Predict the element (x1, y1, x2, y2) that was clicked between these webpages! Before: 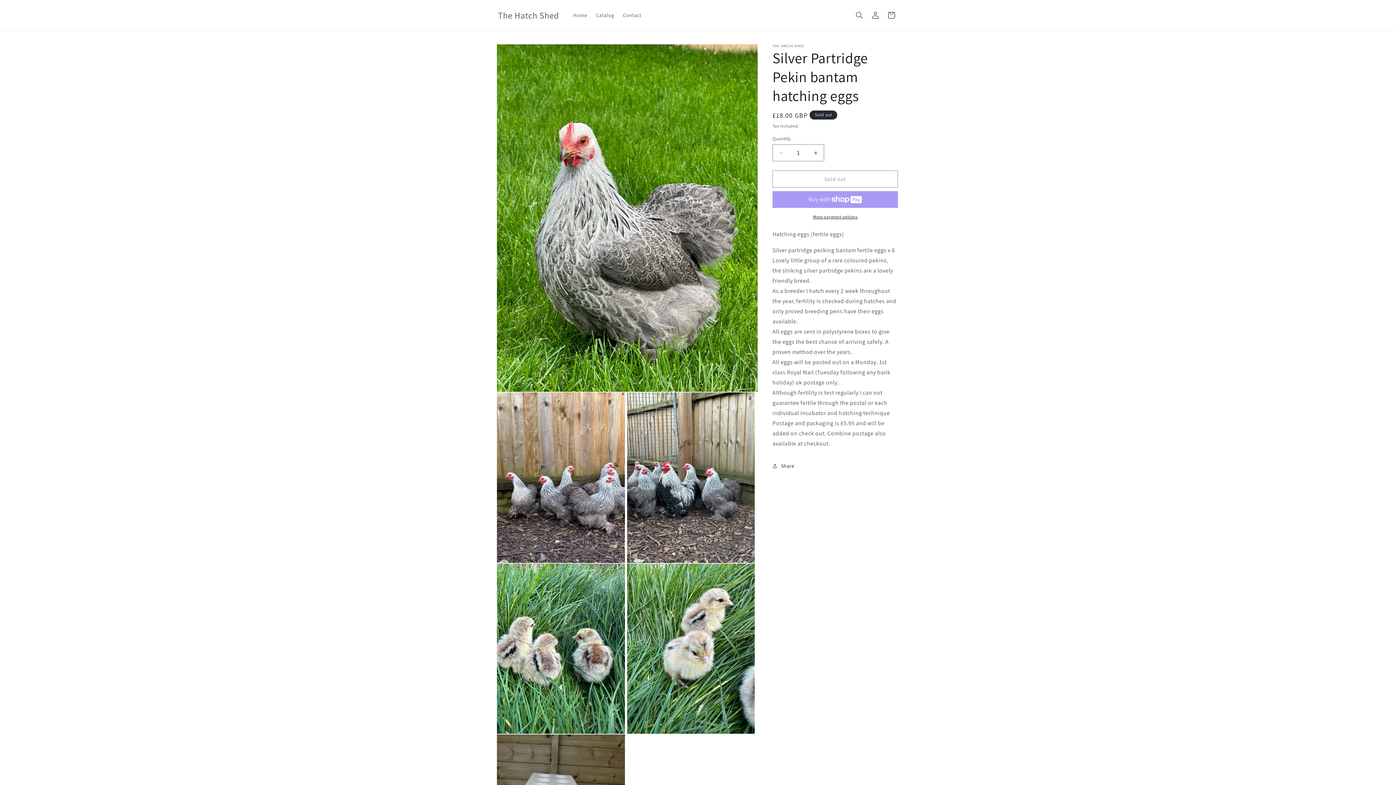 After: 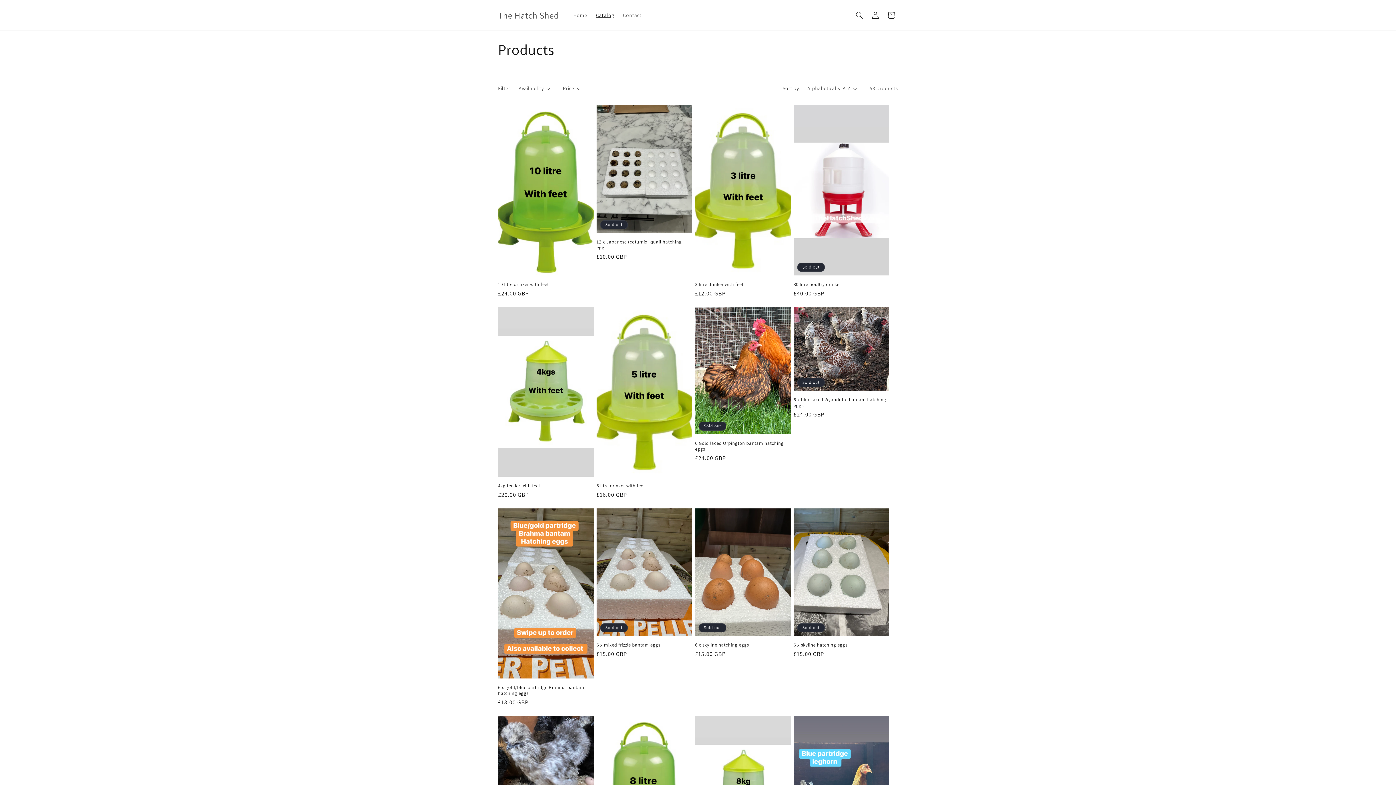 Action: label: Catalog bbox: (591, 7, 618, 22)